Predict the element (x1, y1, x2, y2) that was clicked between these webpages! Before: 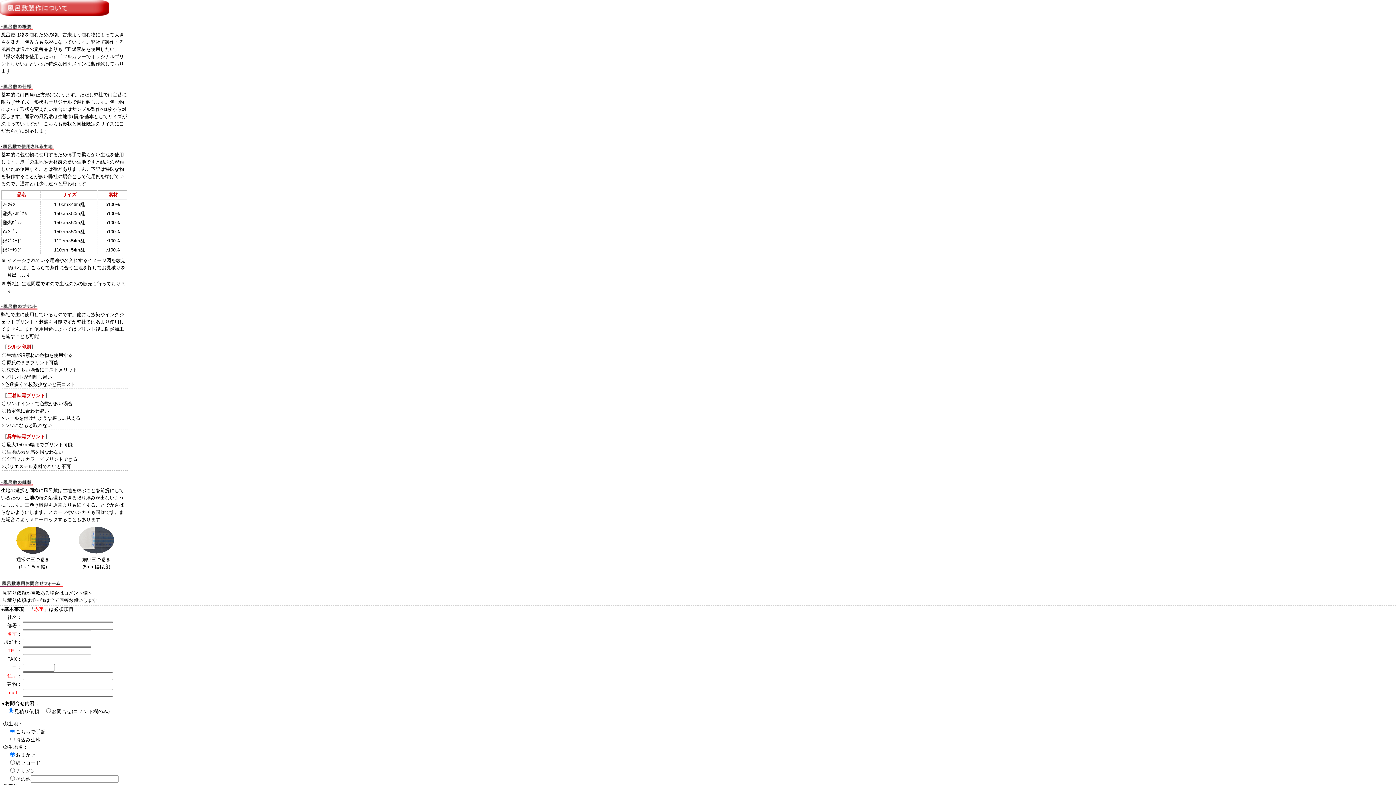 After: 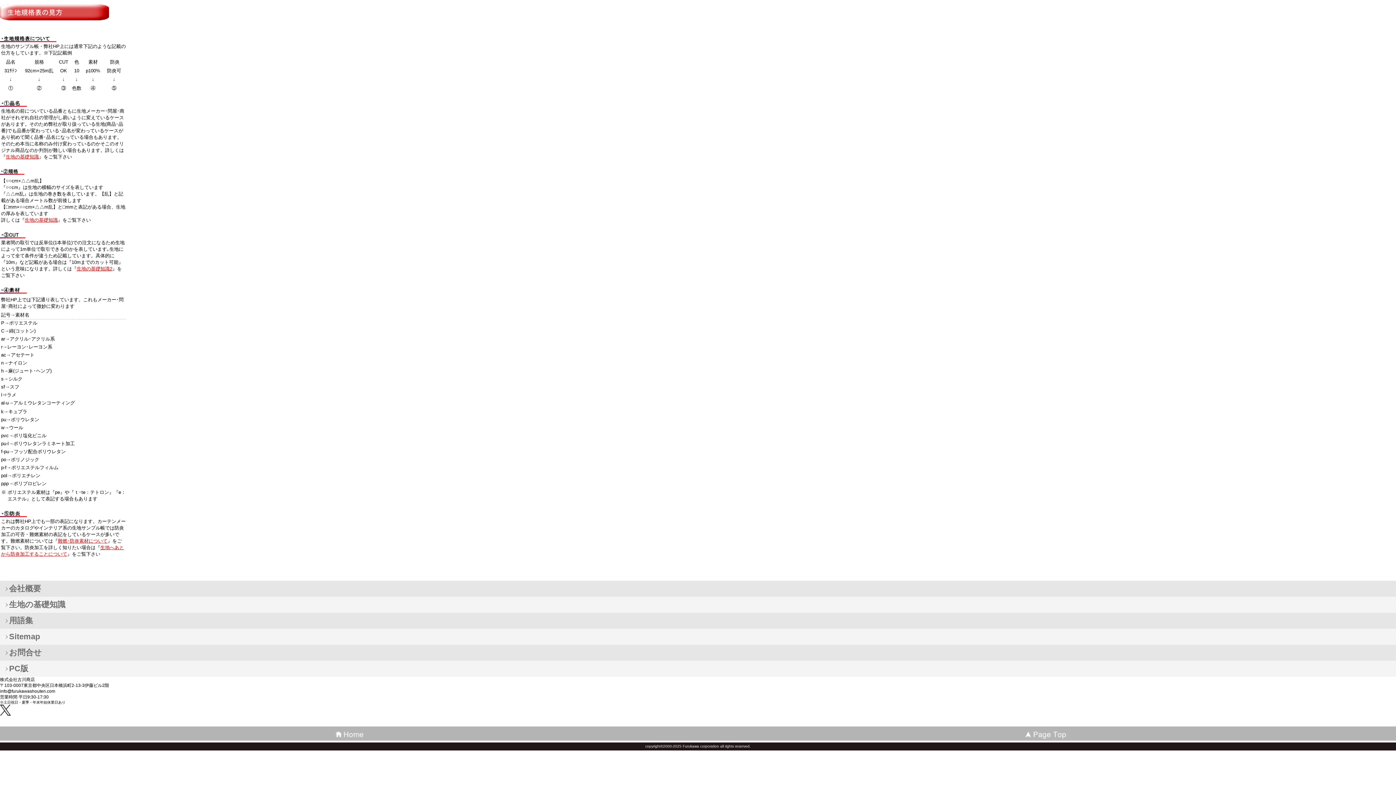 Action: bbox: (16, 192, 26, 197) label: 品名